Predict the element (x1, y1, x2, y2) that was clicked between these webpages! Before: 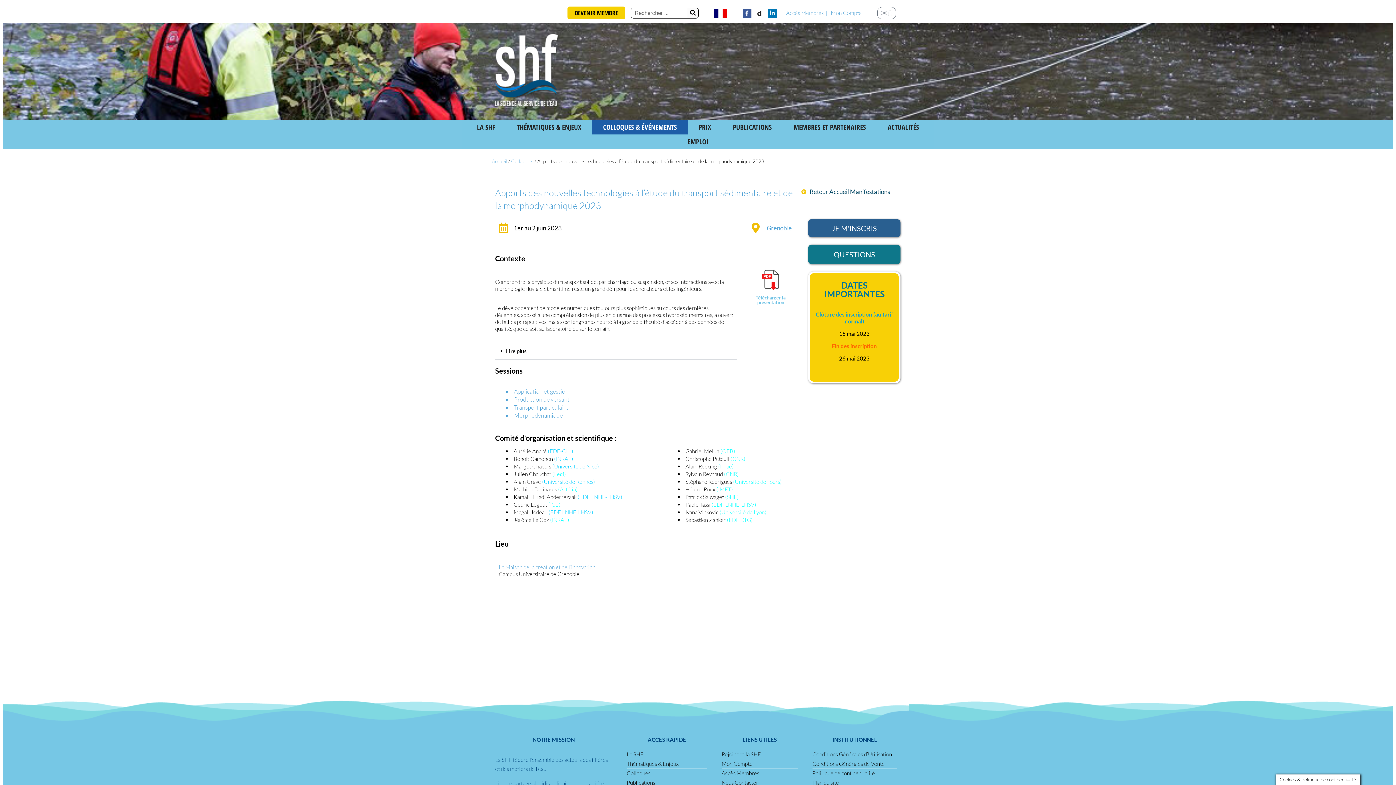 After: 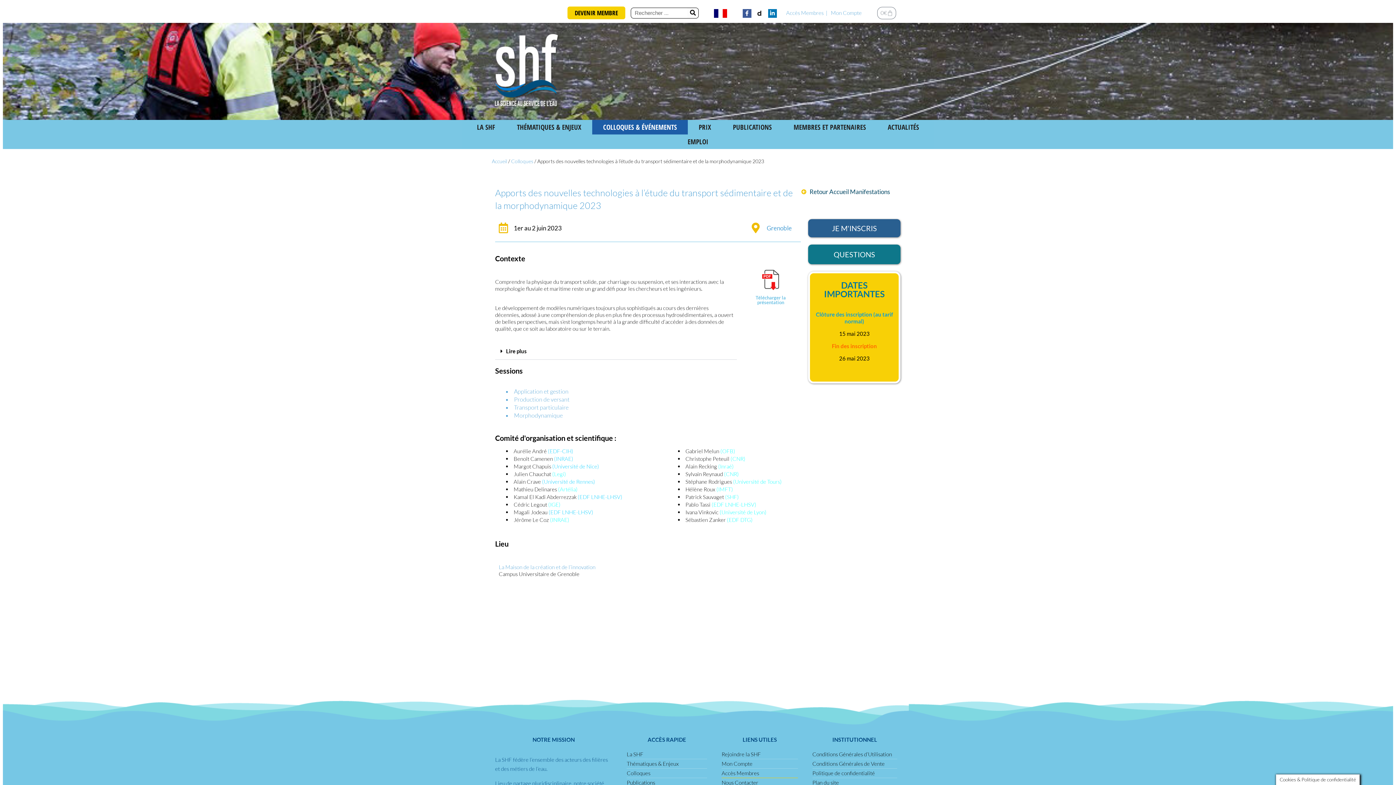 Action: label: Accès Membres bbox: (721, 769, 798, 778)